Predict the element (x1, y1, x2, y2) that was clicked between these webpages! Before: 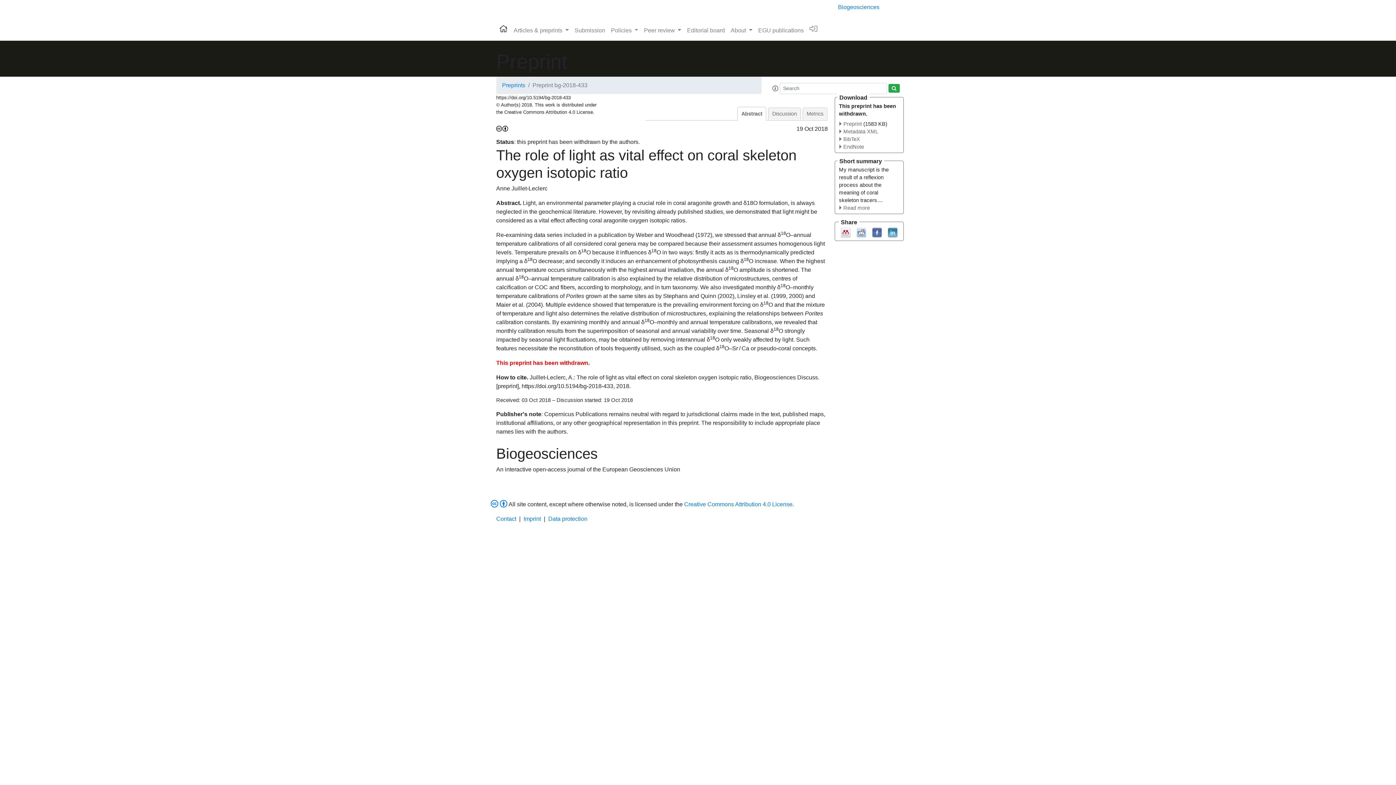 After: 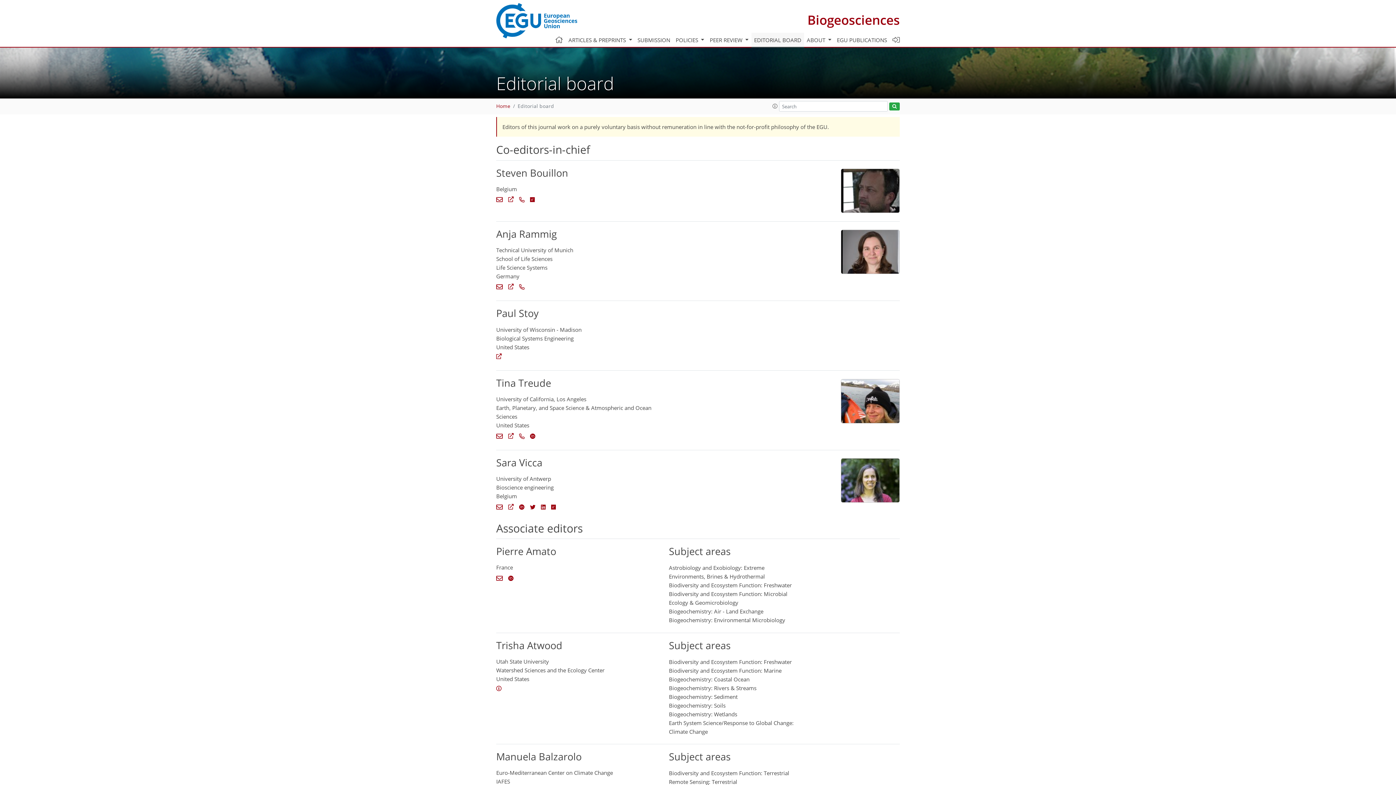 Action: bbox: (684, 23, 728, 37) label: Editorial board